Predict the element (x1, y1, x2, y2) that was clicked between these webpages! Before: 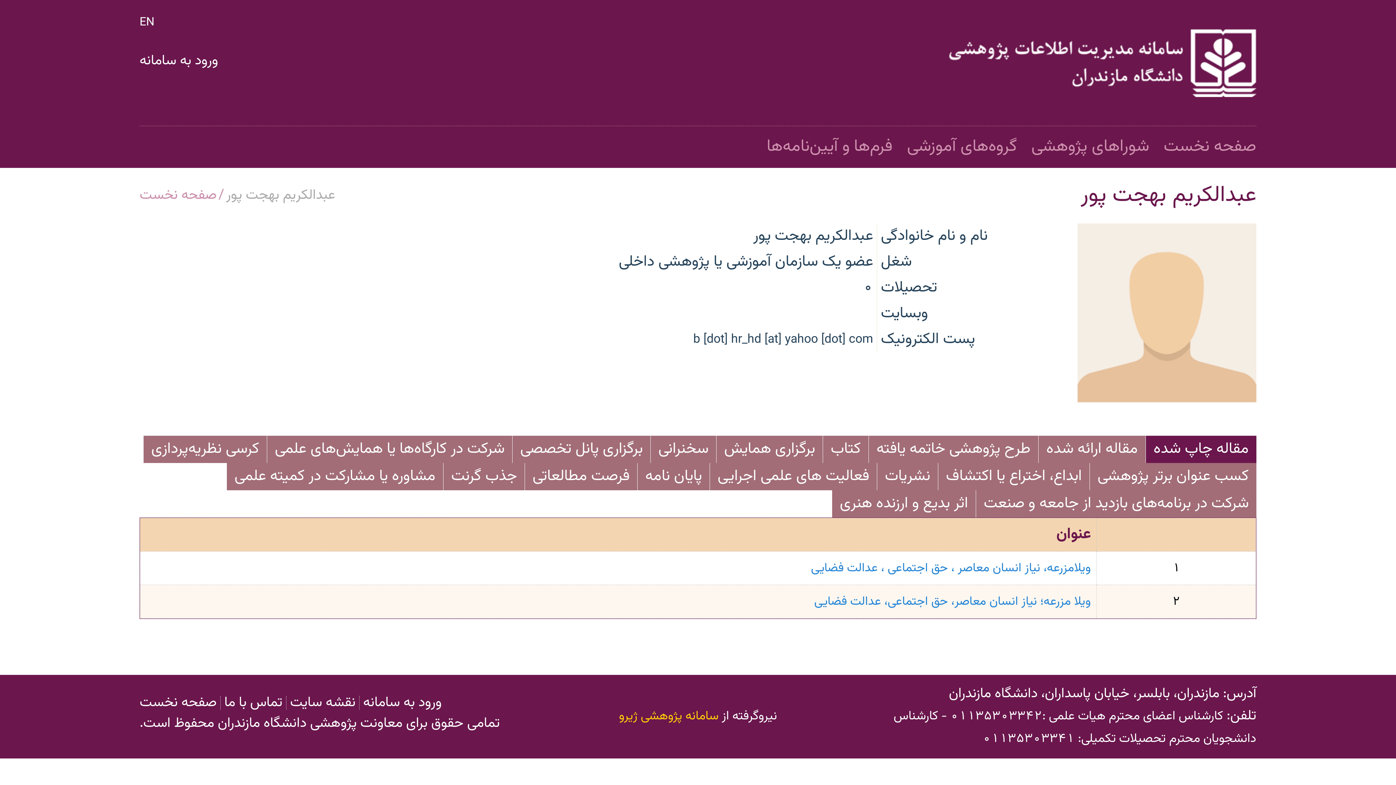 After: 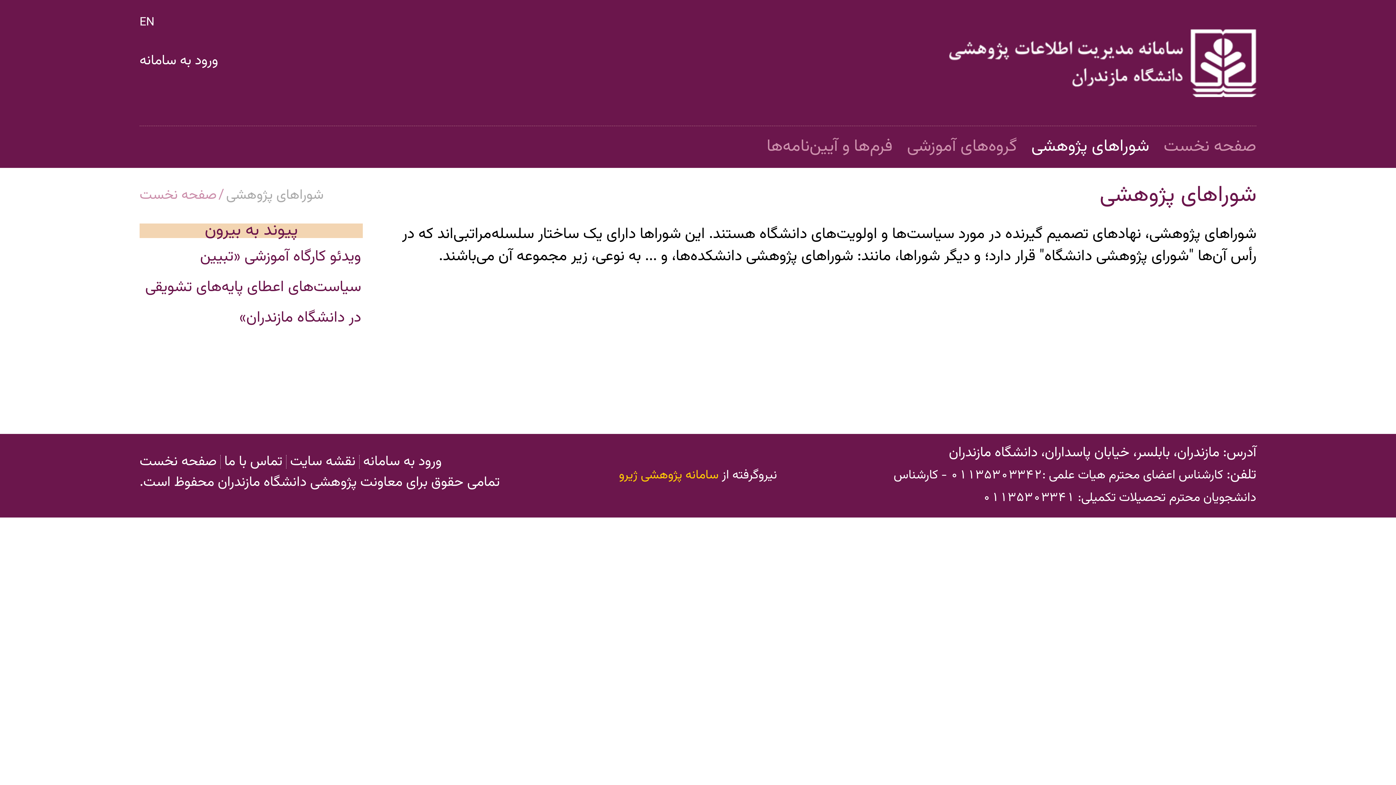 Action: bbox: (1031, 126, 1149, 167) label: شوراهای پژوهشی